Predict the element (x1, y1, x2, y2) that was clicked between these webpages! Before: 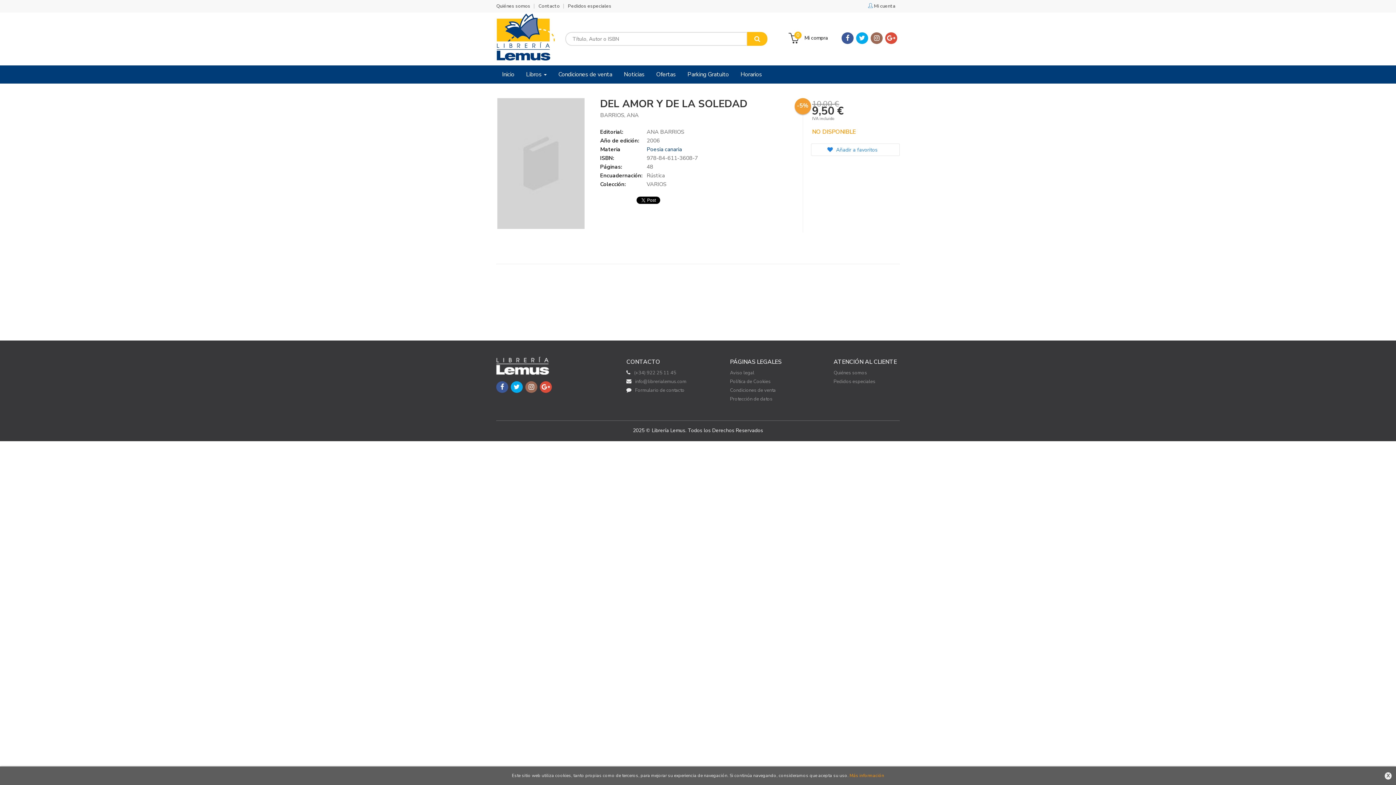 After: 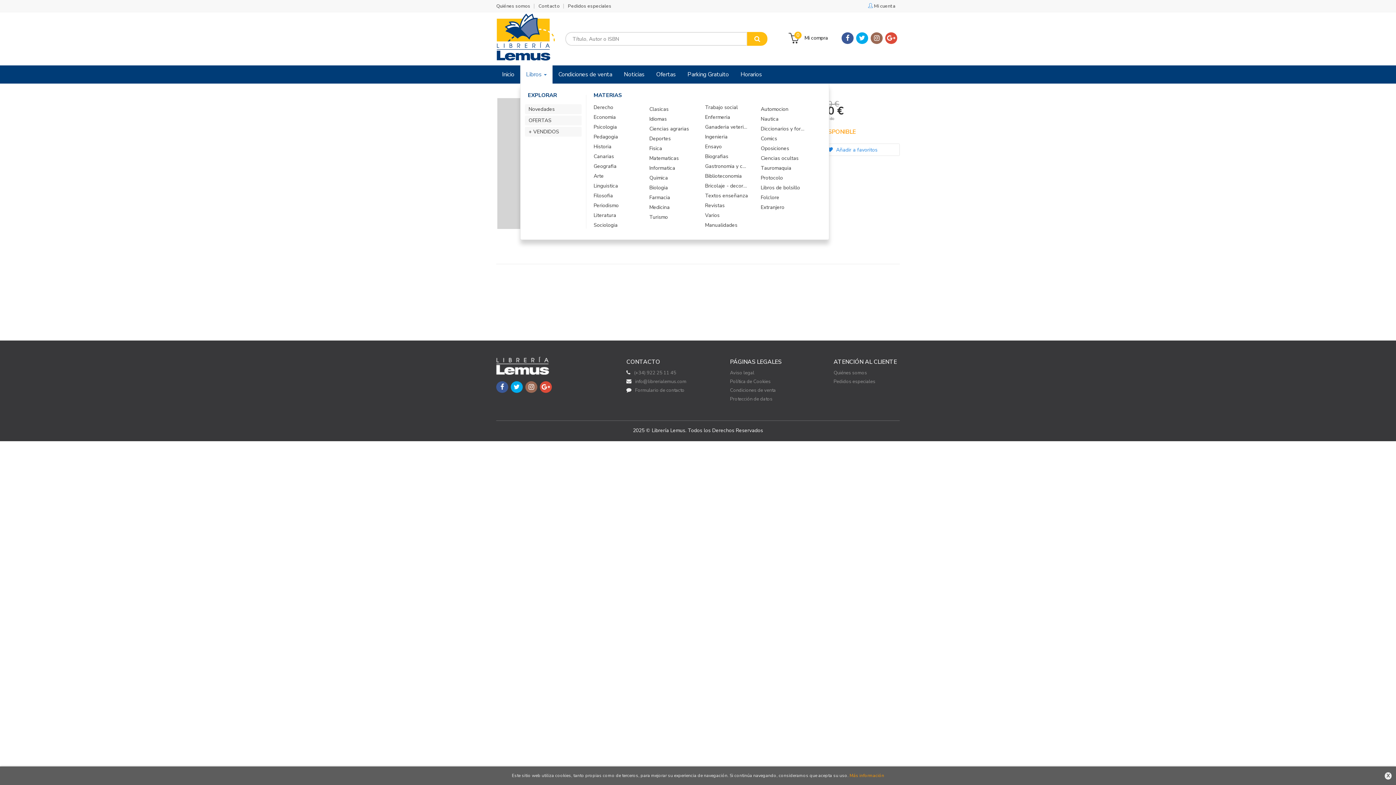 Action: bbox: (520, 65, 552, 83) label: Libros 